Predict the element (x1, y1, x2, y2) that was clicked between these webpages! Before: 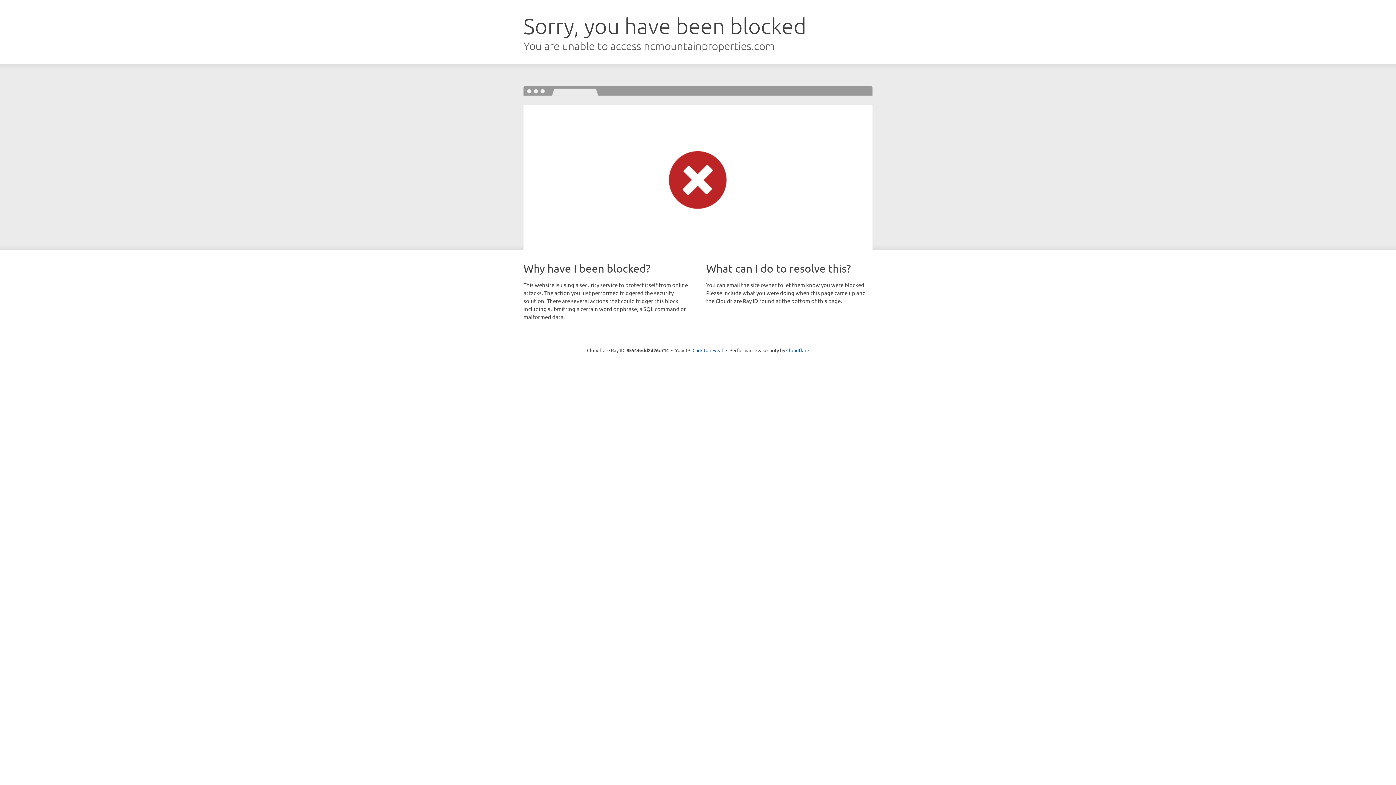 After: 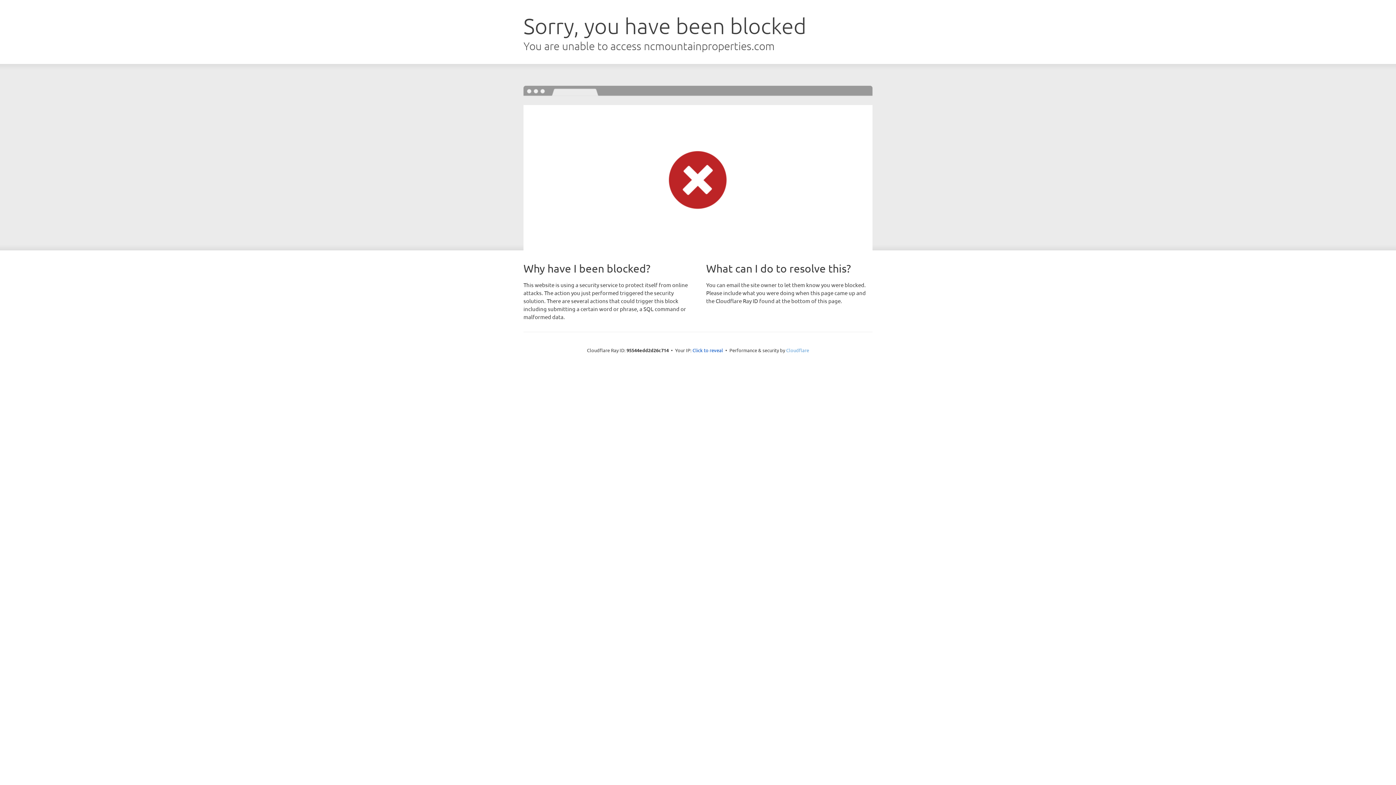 Action: bbox: (786, 347, 809, 353) label: Cloudflare